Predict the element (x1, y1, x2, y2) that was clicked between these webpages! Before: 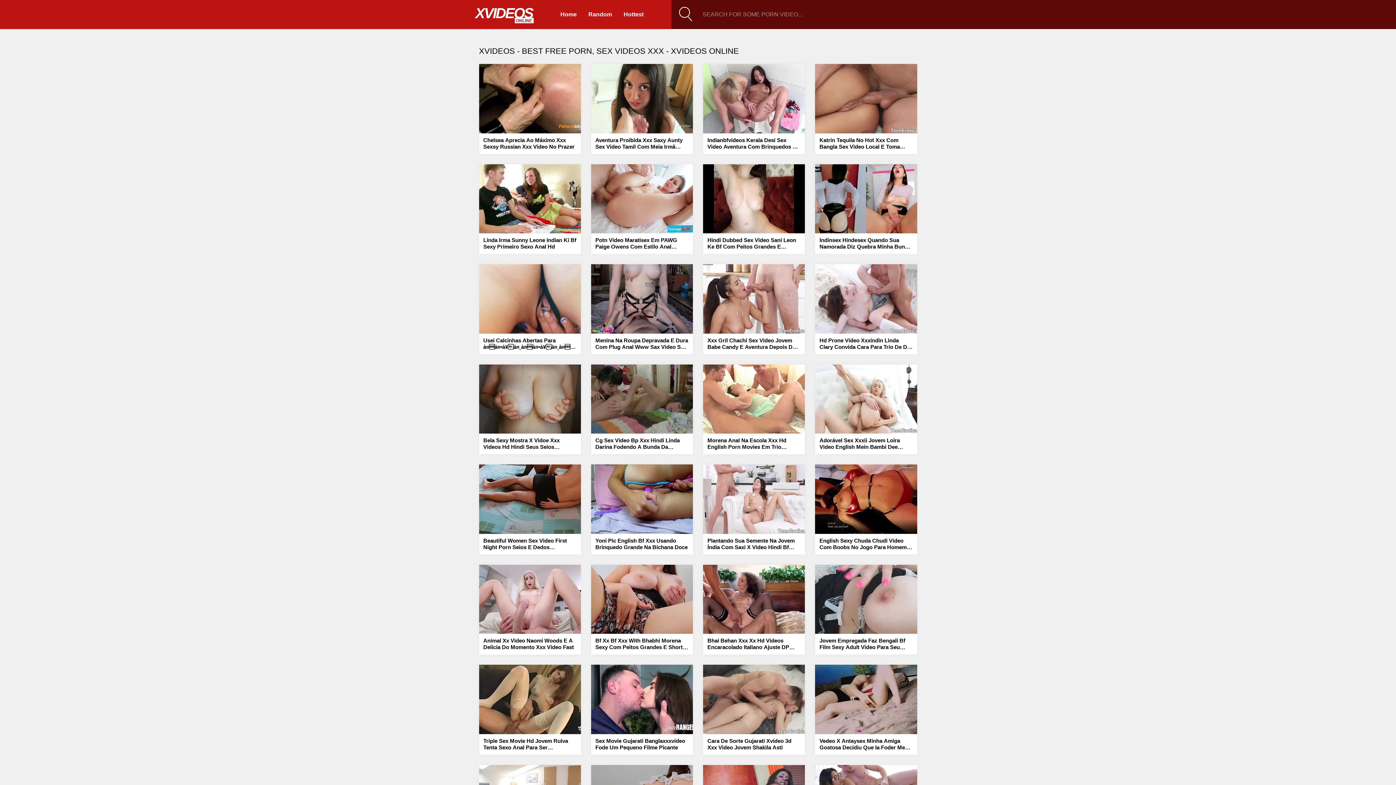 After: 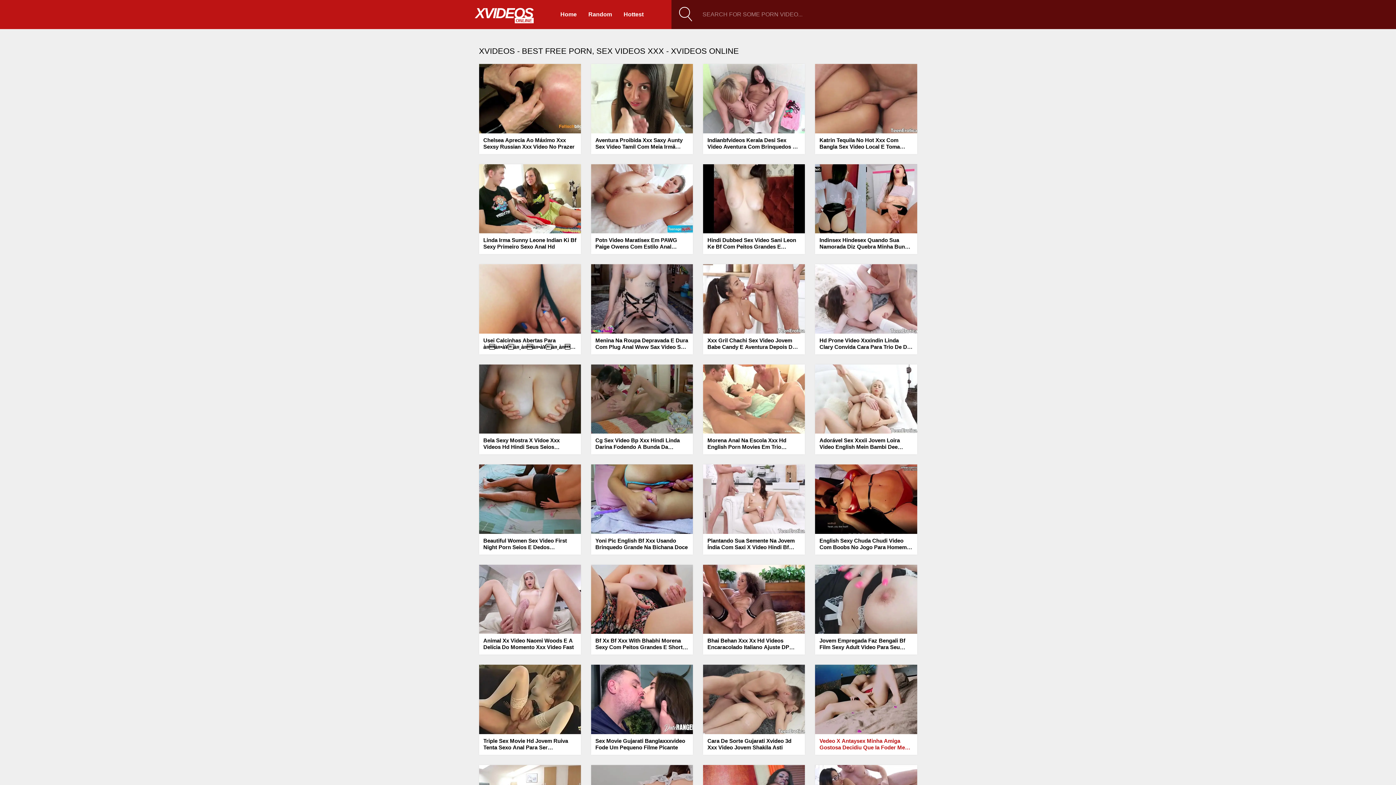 Action: label: Vedeo X Antaysex Minha Amiga Gostosa Decidiu Que Ia Foder Meu Pau bbox: (819, 738, 912, 751)